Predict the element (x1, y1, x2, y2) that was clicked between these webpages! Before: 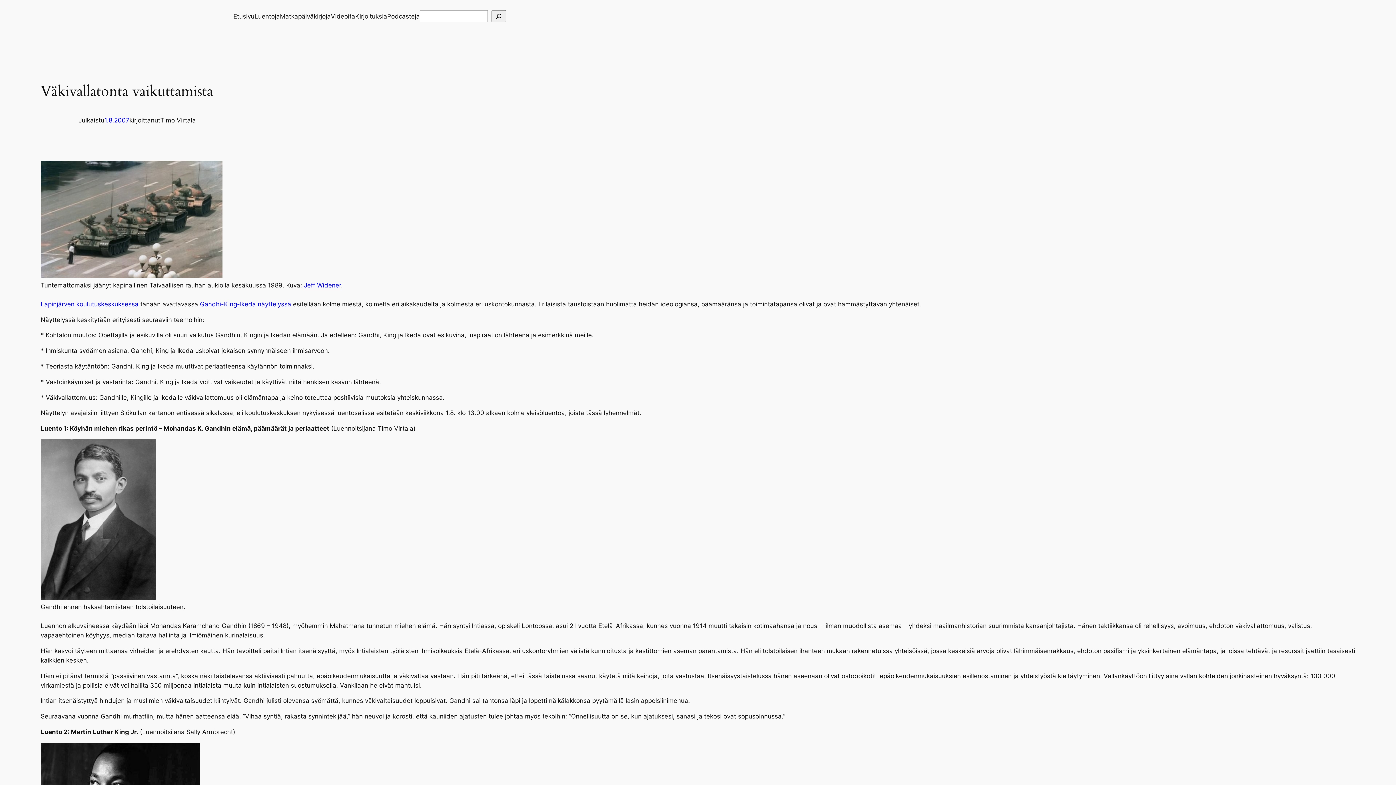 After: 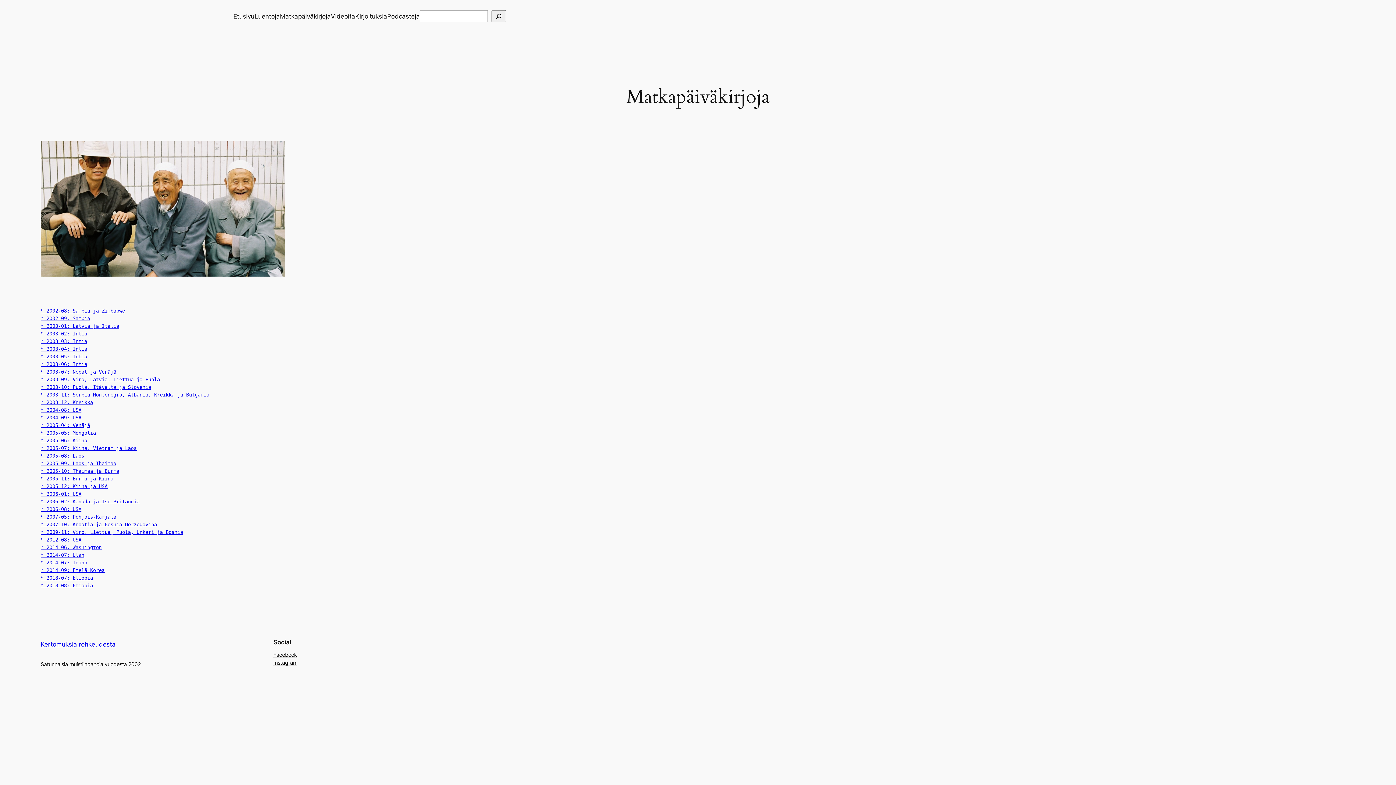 Action: label: Matkapäiväkirjoja bbox: (280, 11, 330, 20)